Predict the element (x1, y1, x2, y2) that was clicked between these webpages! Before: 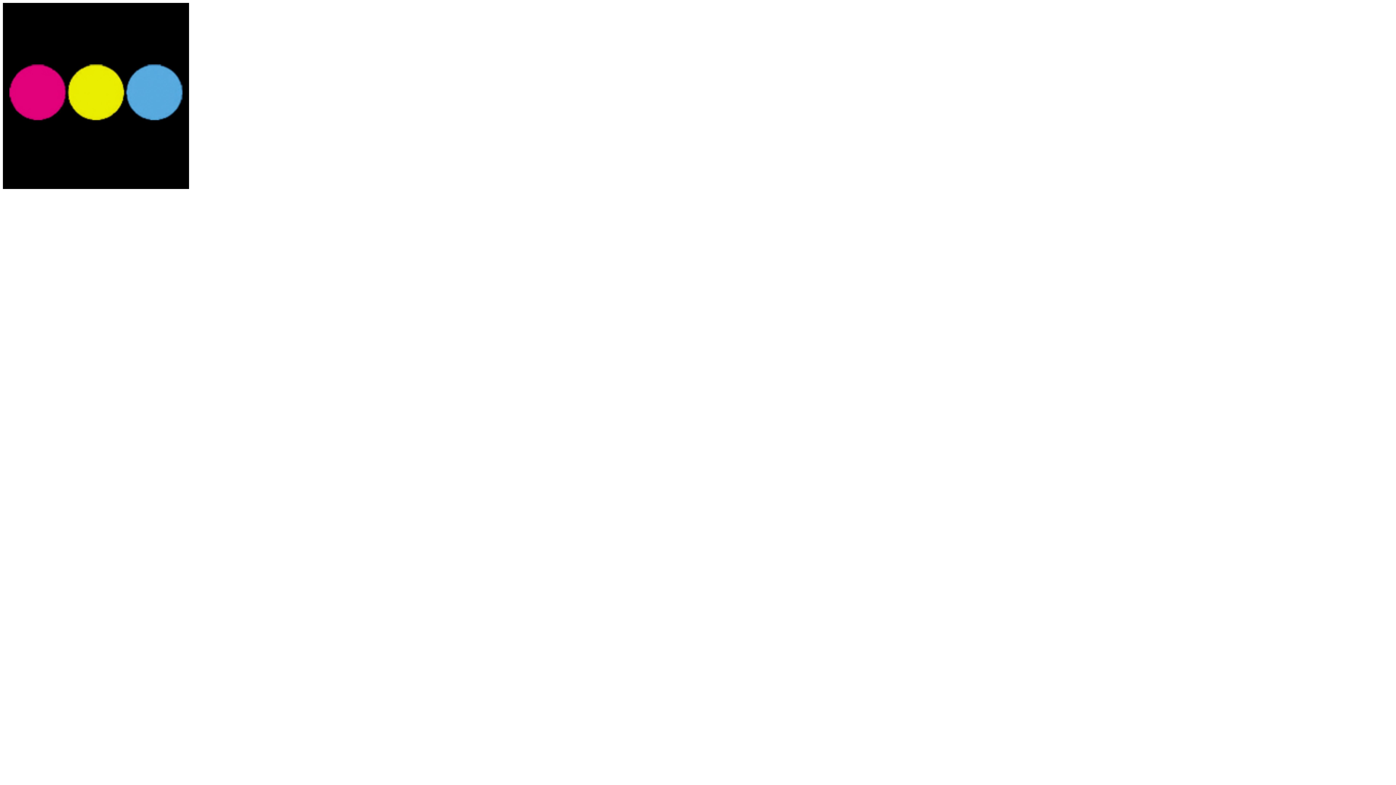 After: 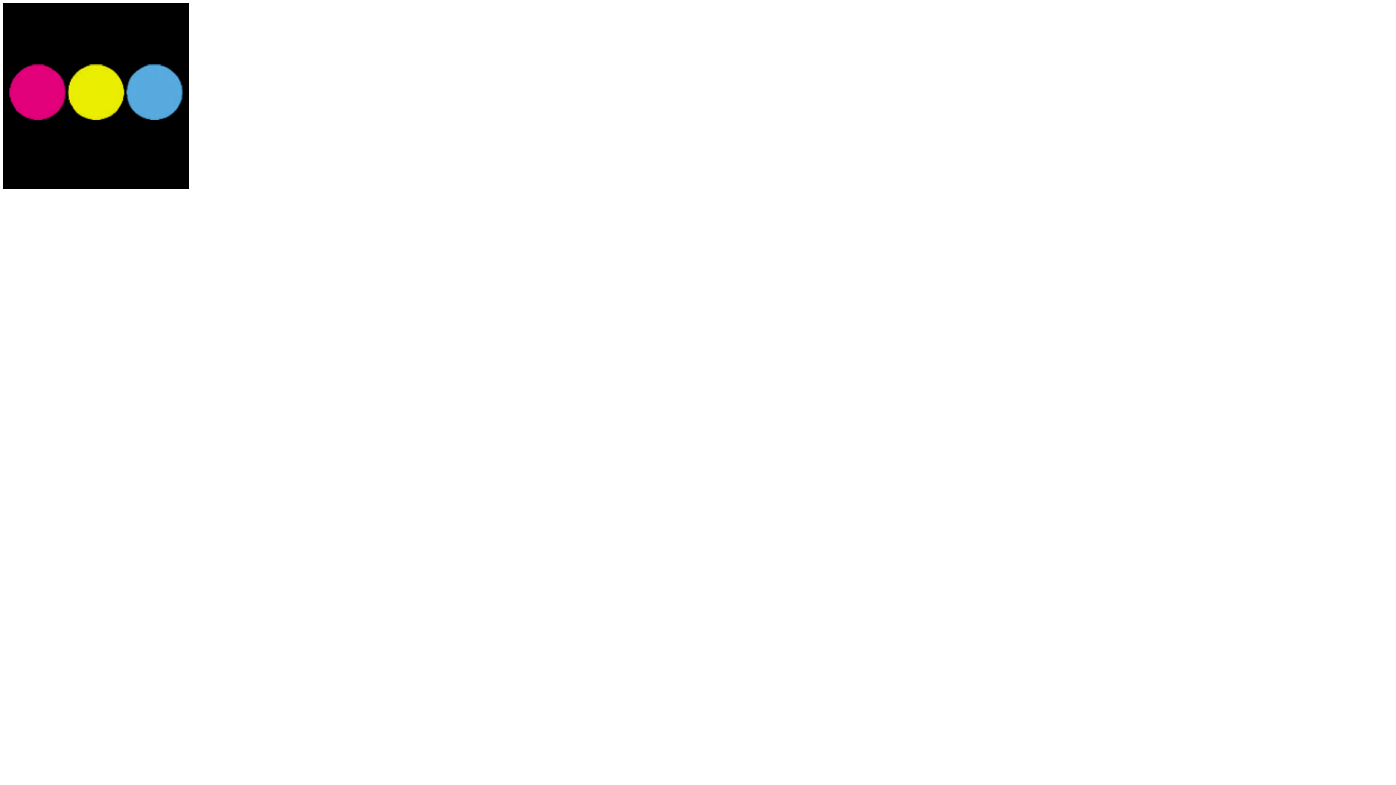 Action: bbox: (2, 183, 189, 190)